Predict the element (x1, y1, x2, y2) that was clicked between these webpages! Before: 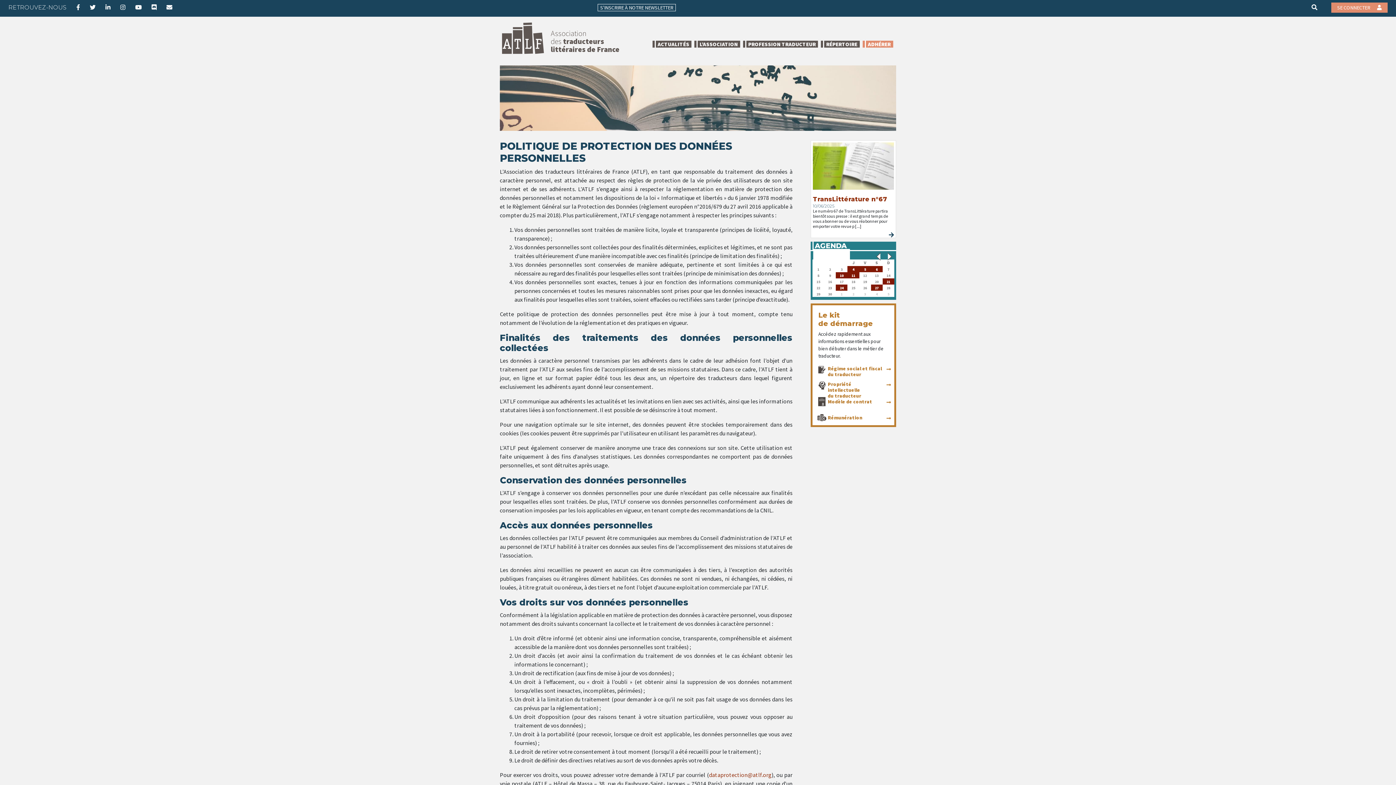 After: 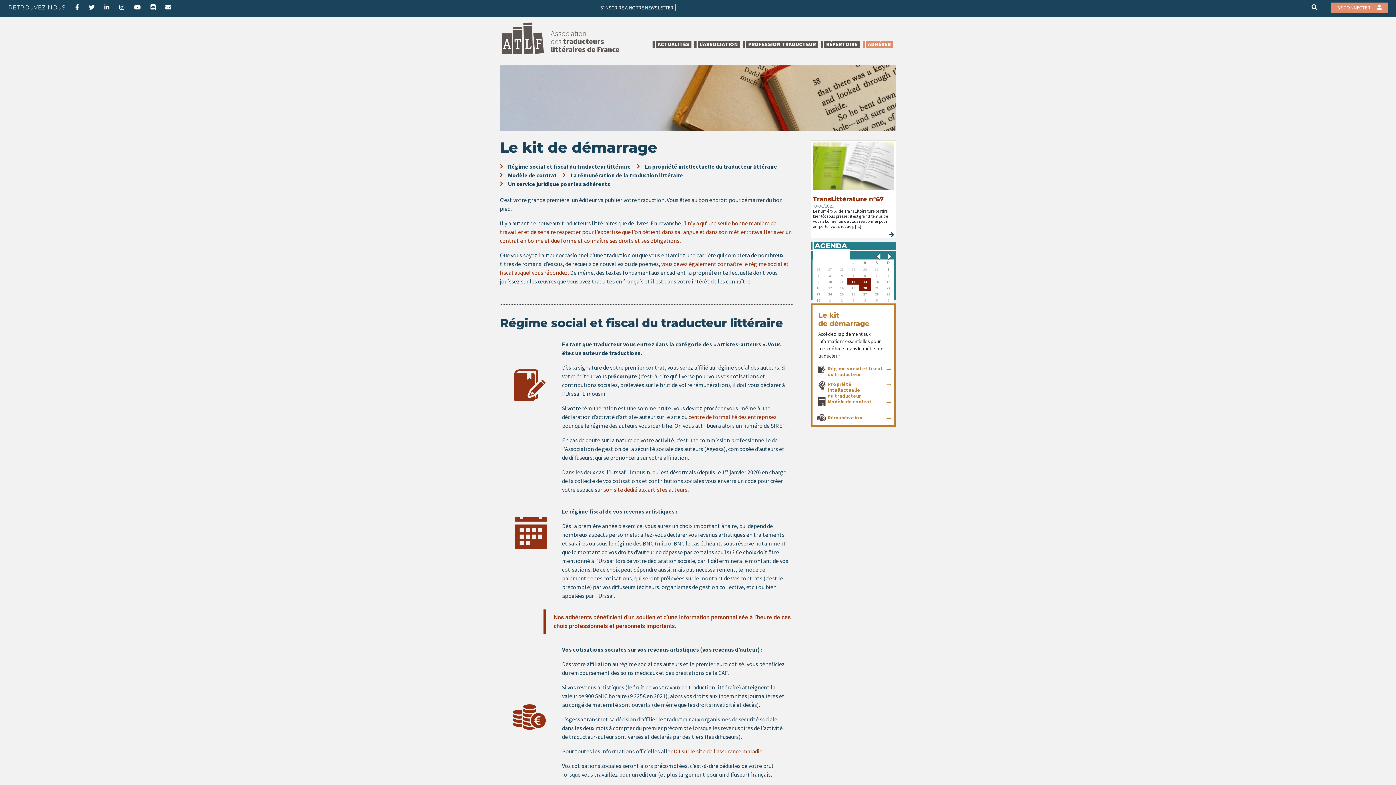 Action: bbox: (828, 365, 882, 377) label: Régime social et fiscal
du traducteur